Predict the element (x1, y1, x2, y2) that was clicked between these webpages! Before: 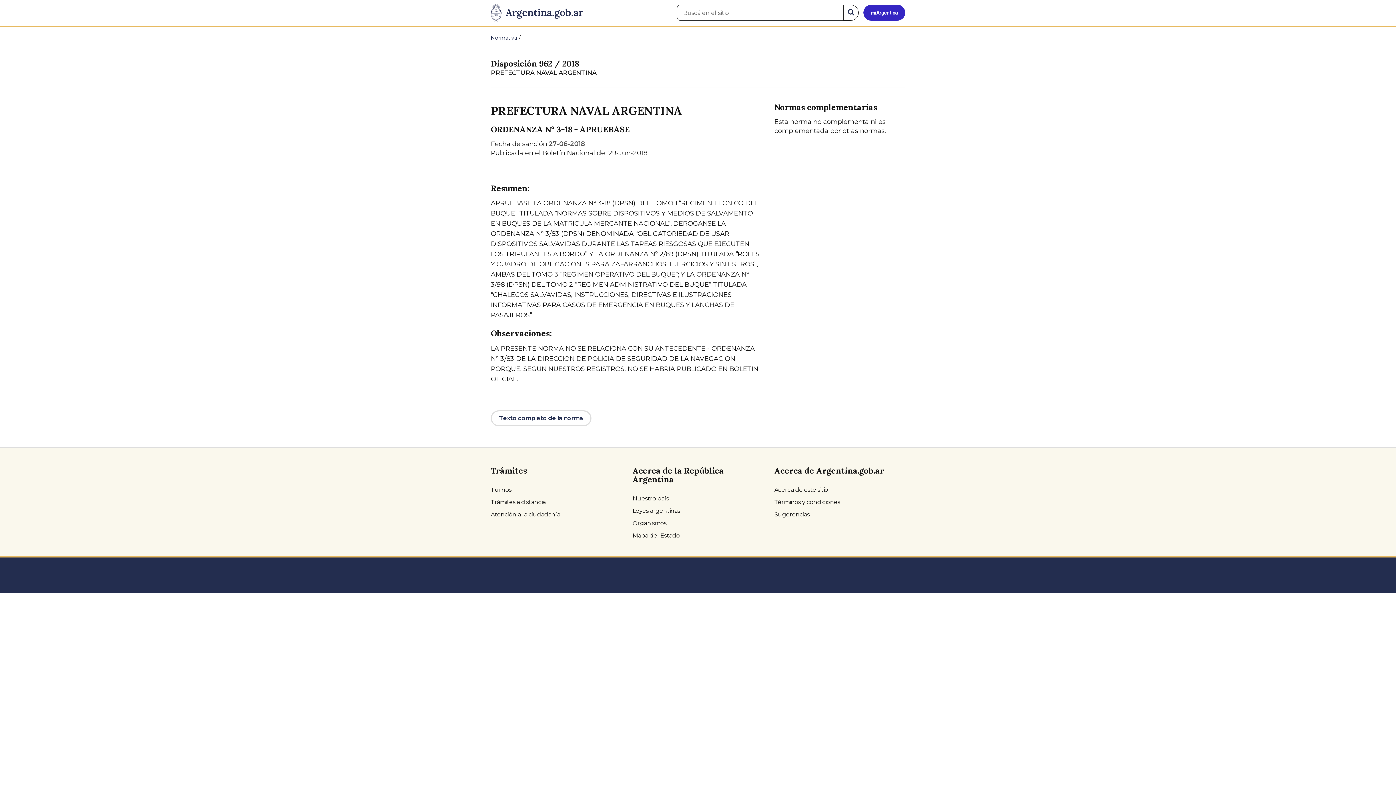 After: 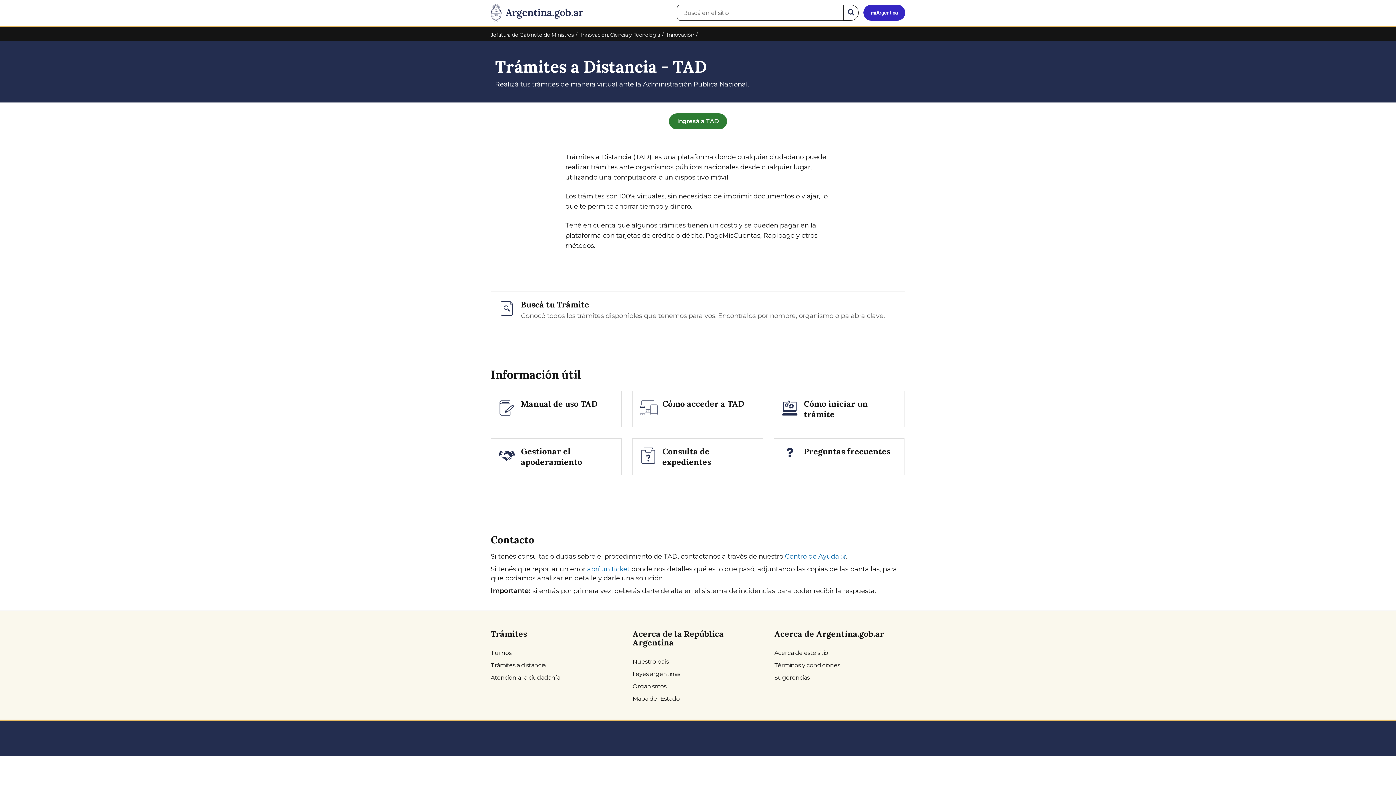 Action: label: Trámites a distancia bbox: (490, 496, 616, 508)